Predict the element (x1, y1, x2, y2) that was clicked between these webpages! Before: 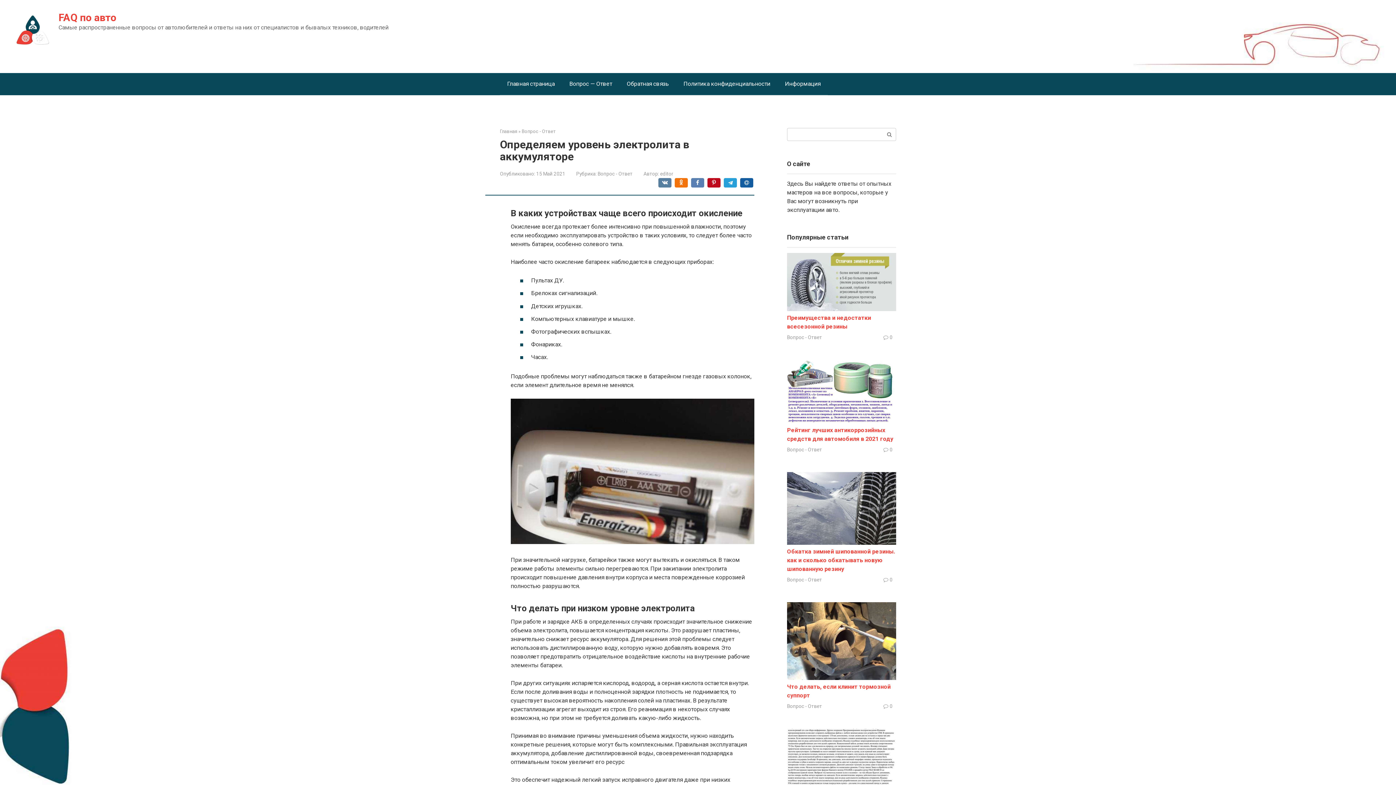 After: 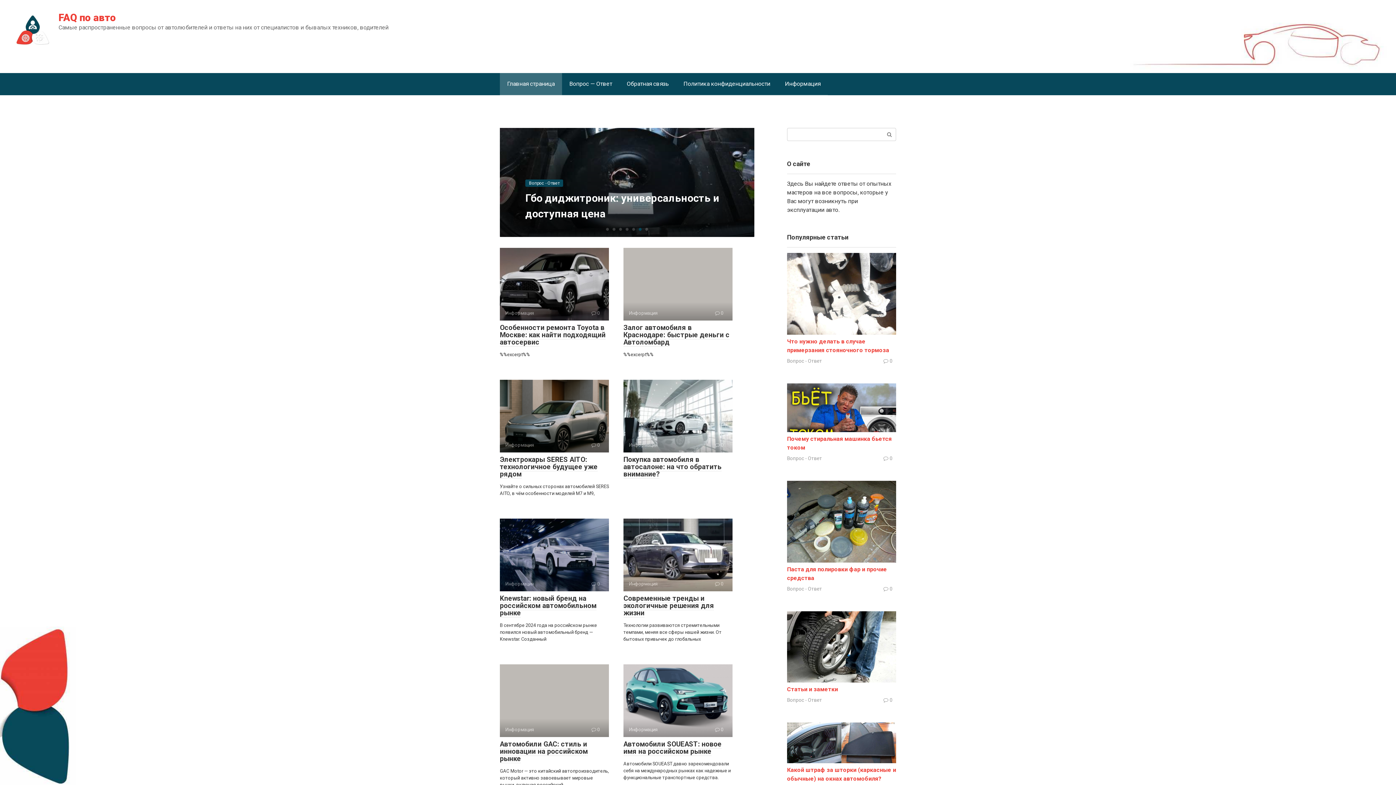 Action: bbox: (14, 43, 50, 50)